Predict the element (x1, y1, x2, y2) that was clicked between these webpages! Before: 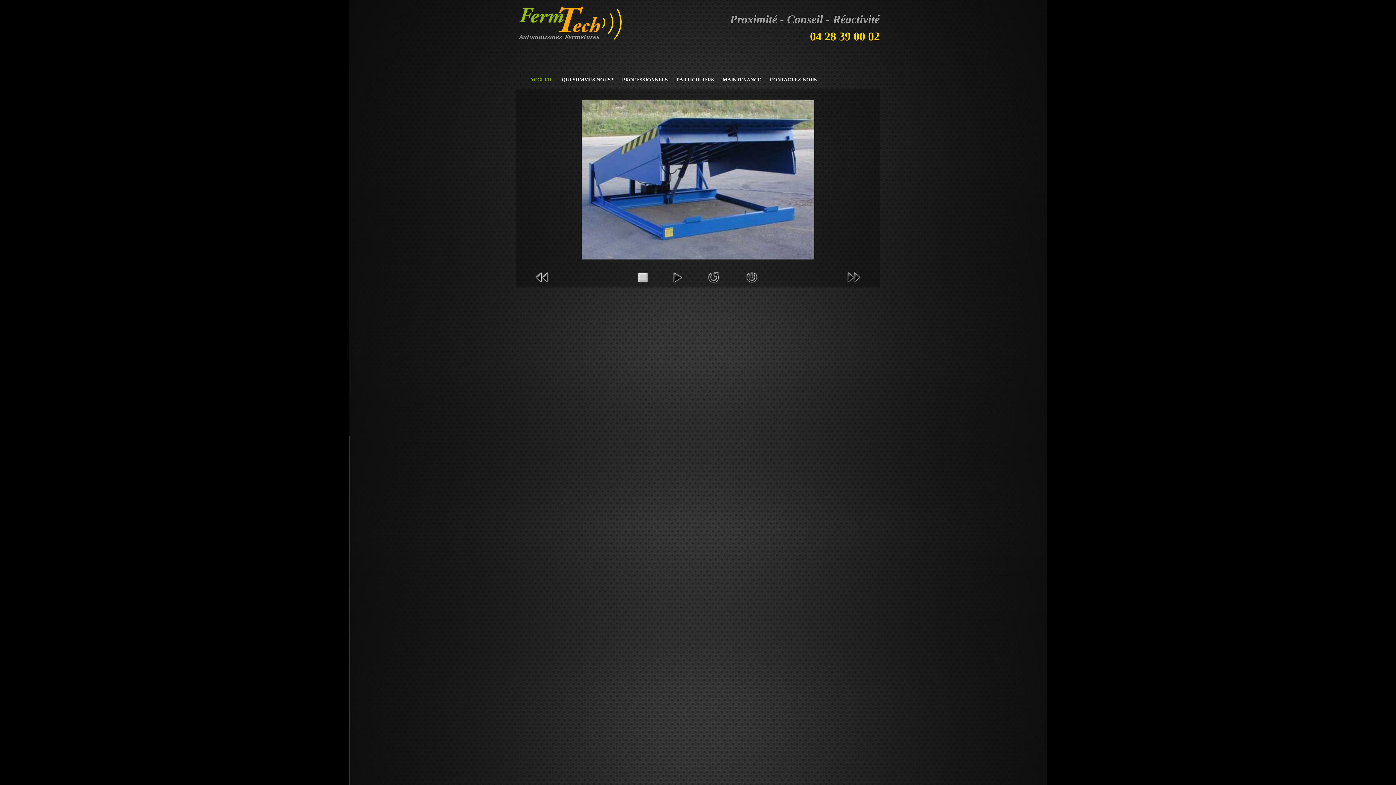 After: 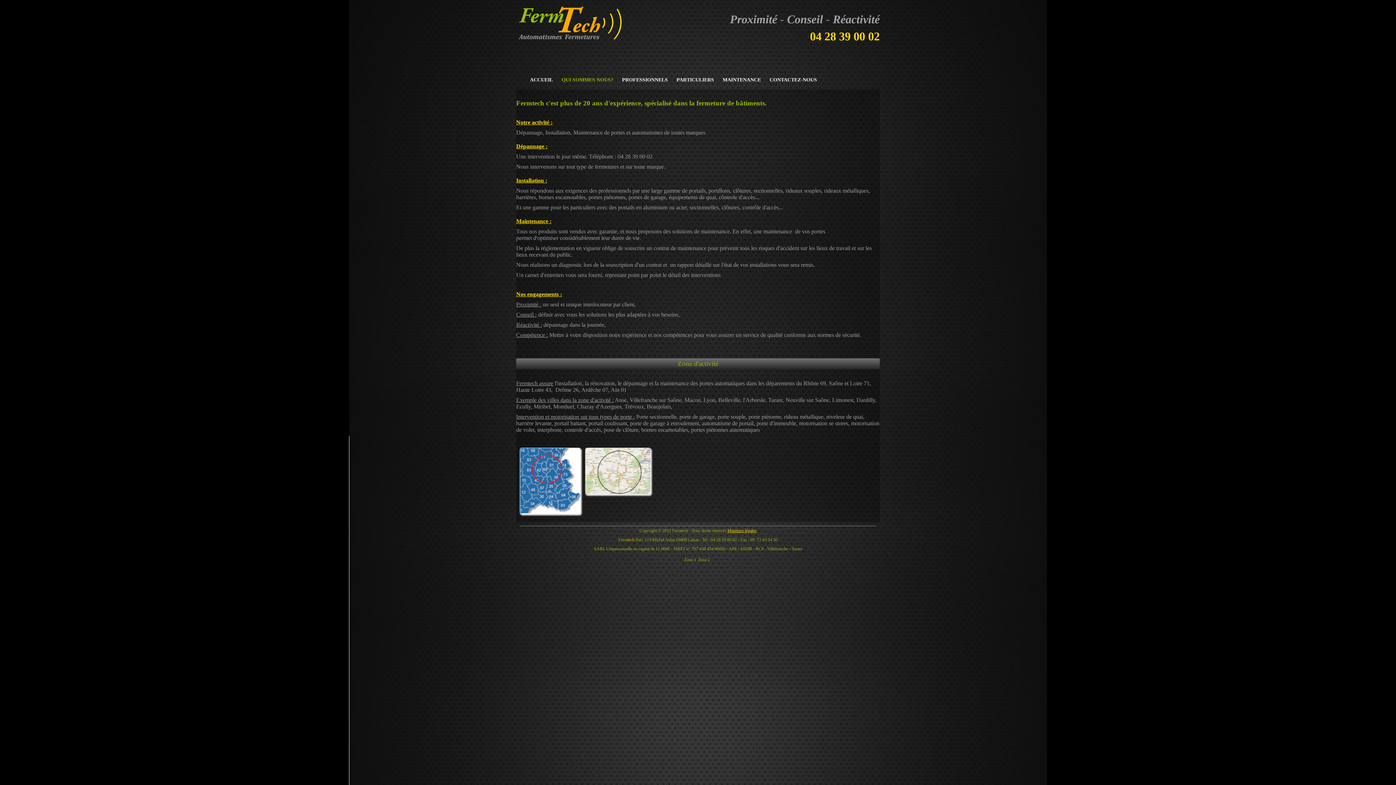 Action: bbox: (558, 74, 616, 85) label: QUI SOMMES NOUS?